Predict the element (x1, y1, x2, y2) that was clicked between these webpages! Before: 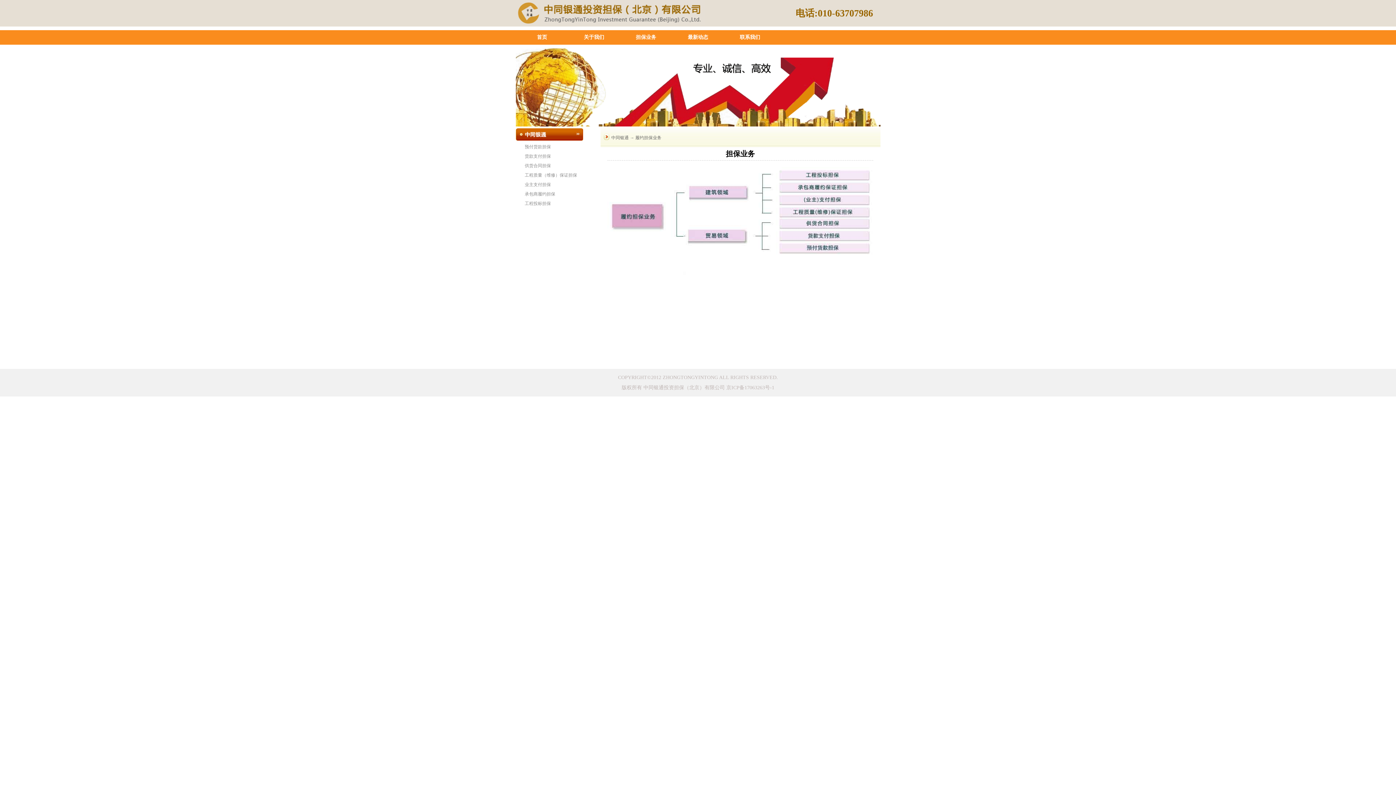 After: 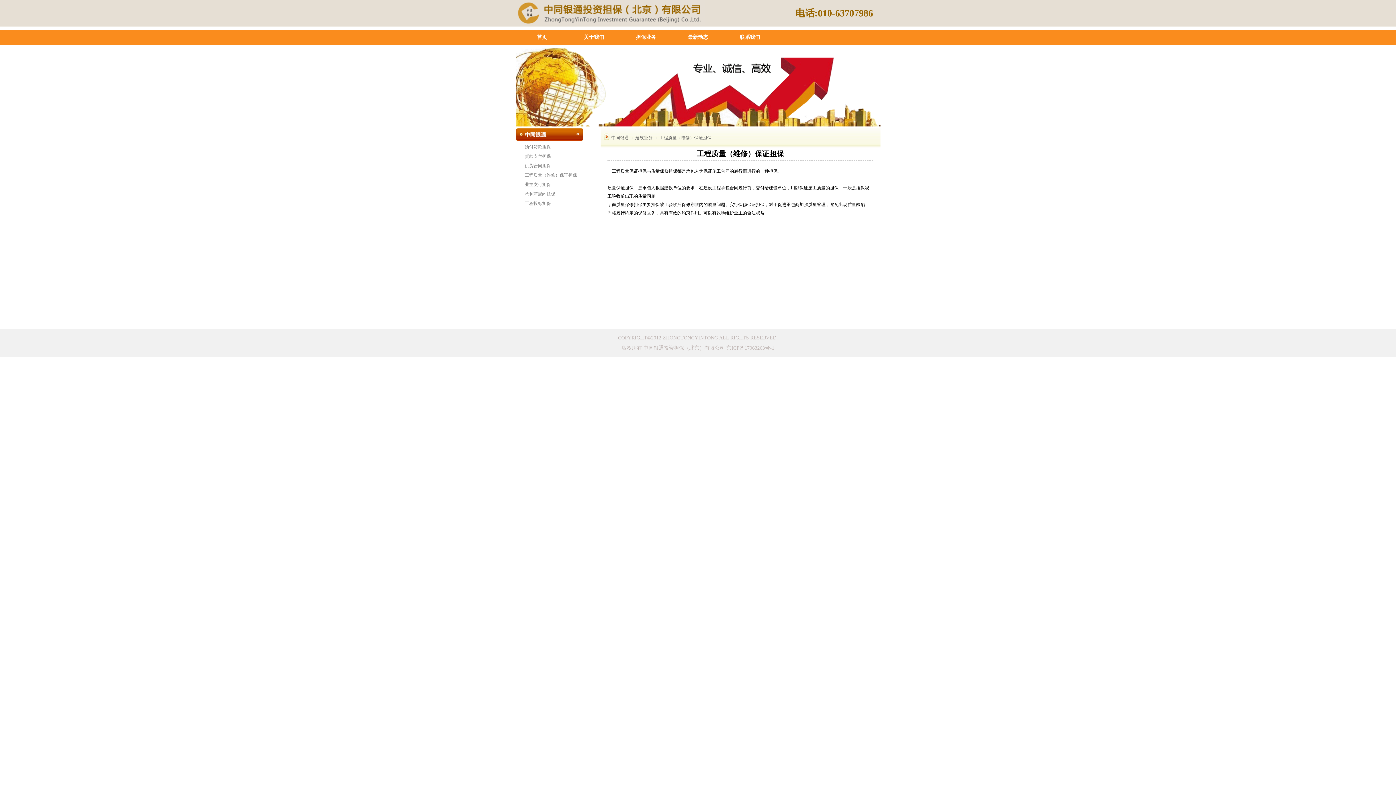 Action: bbox: (524, 172, 577, 177) label: 工程质量（维修）保证担保